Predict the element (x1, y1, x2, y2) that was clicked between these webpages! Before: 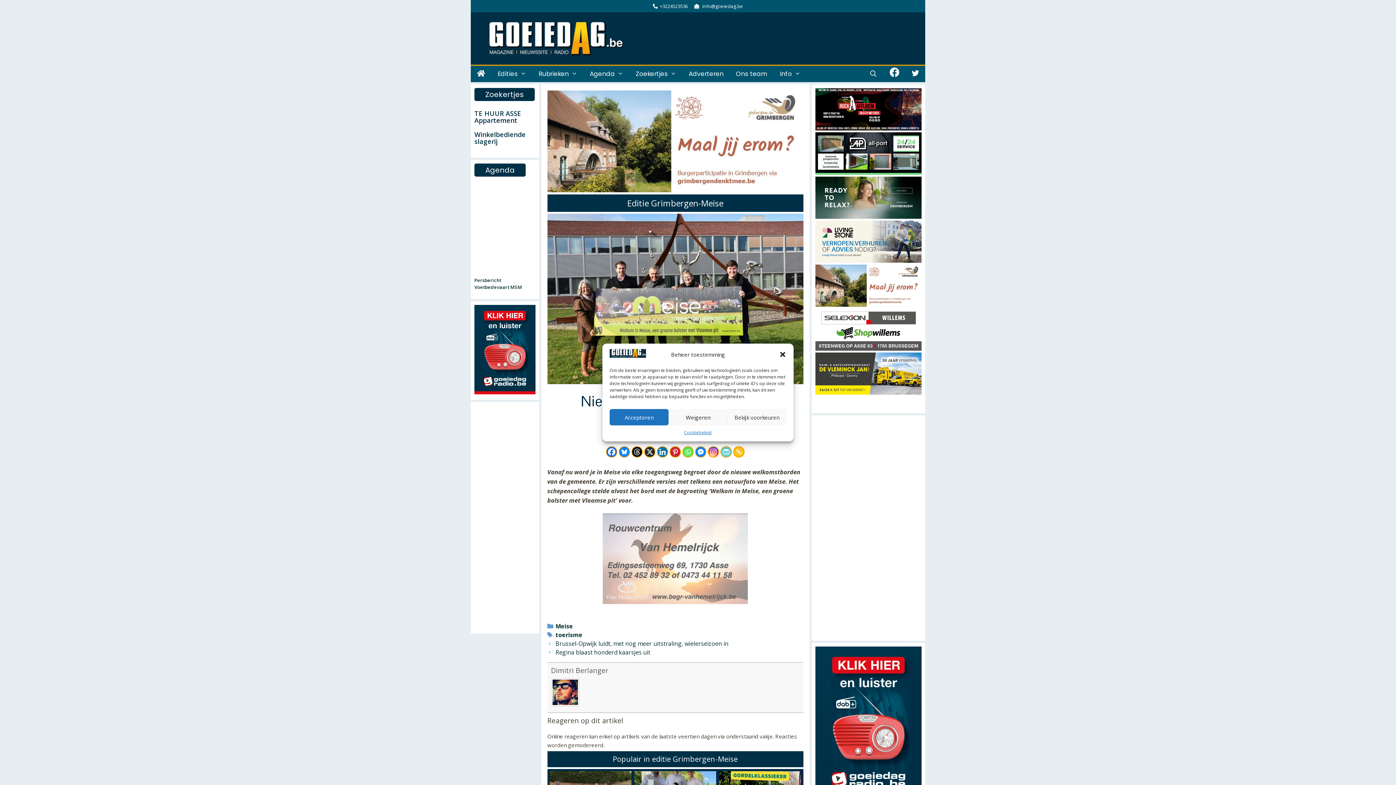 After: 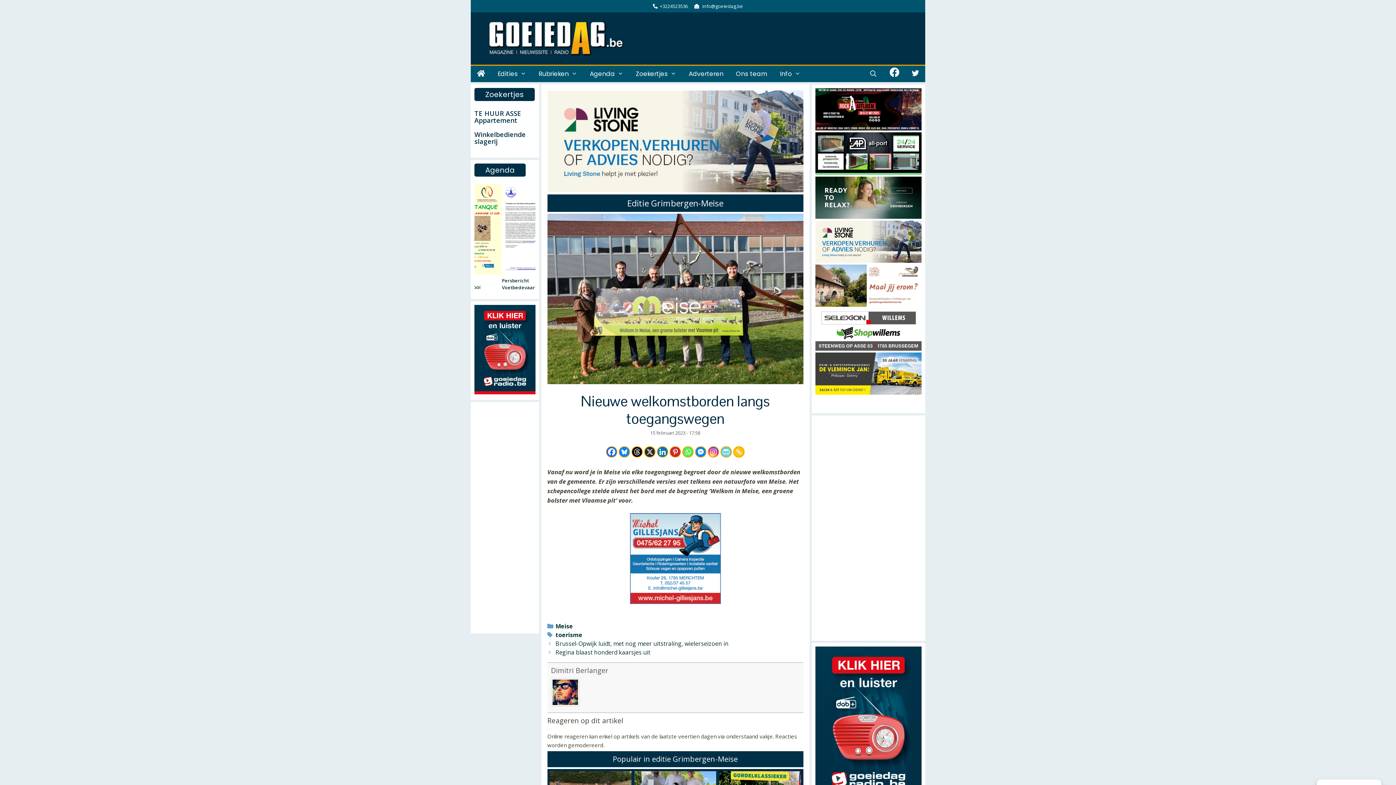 Action: label: Dialoogvenster sluiten bbox: (779, 351, 786, 358)